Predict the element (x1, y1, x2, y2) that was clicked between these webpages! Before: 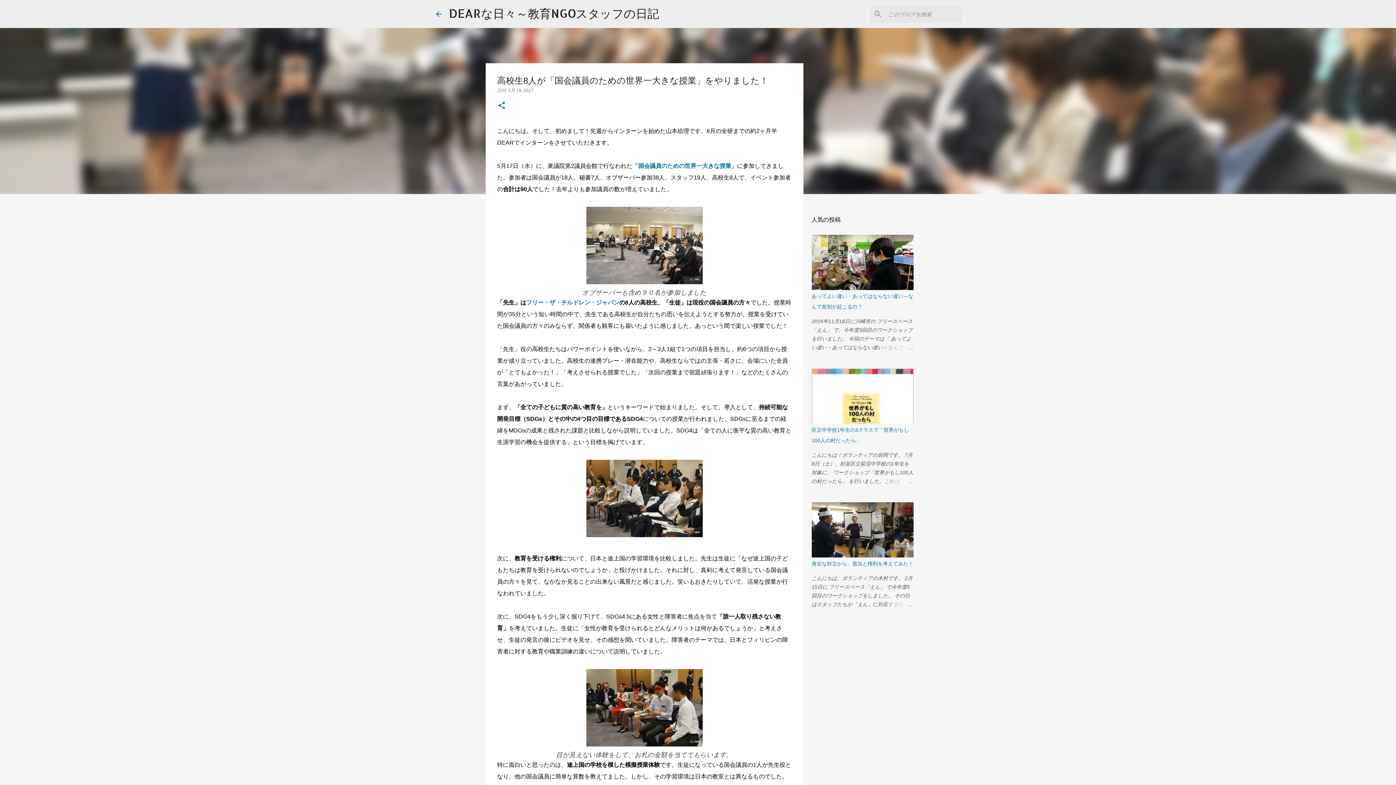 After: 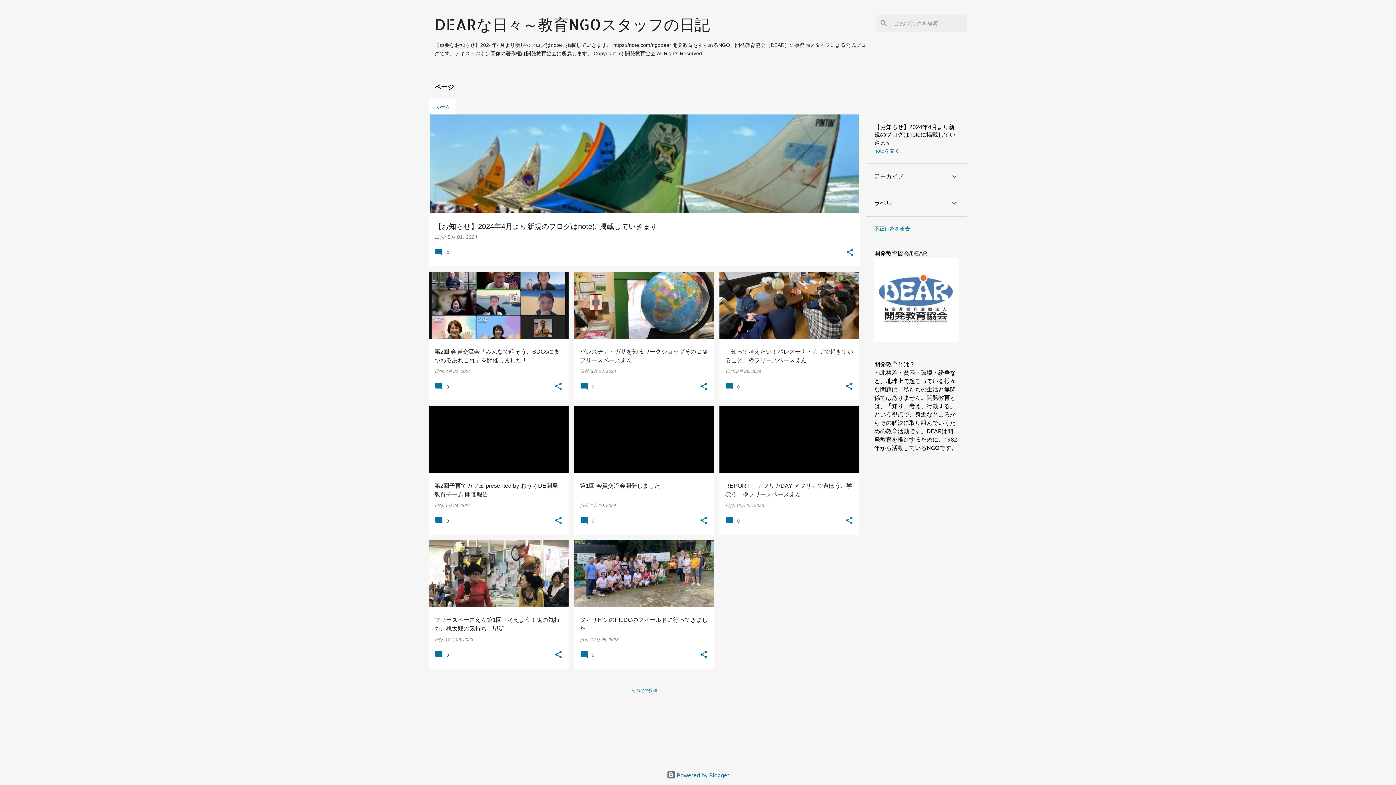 Action: label: DEARな日々～教育NGOスタッフの日記 bbox: (449, 5, 659, 20)